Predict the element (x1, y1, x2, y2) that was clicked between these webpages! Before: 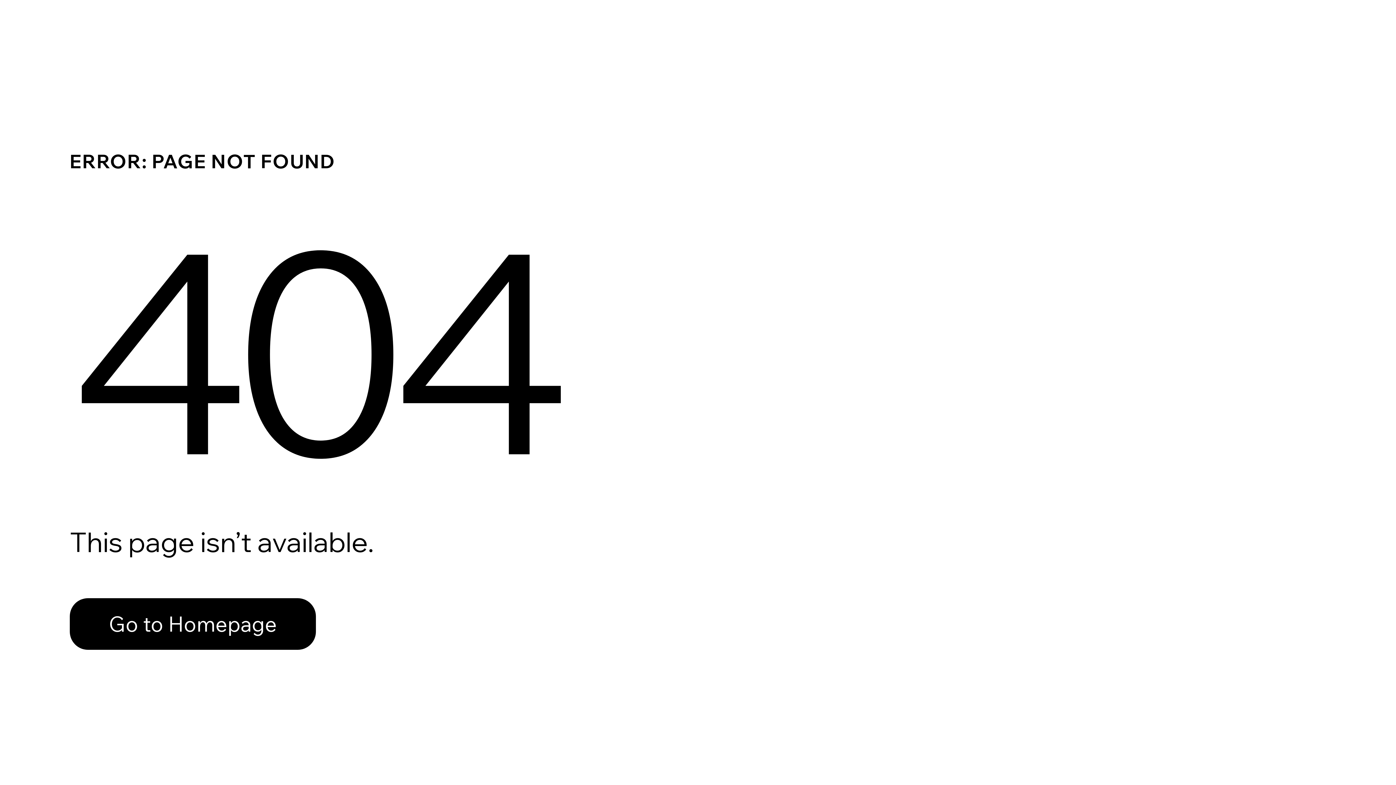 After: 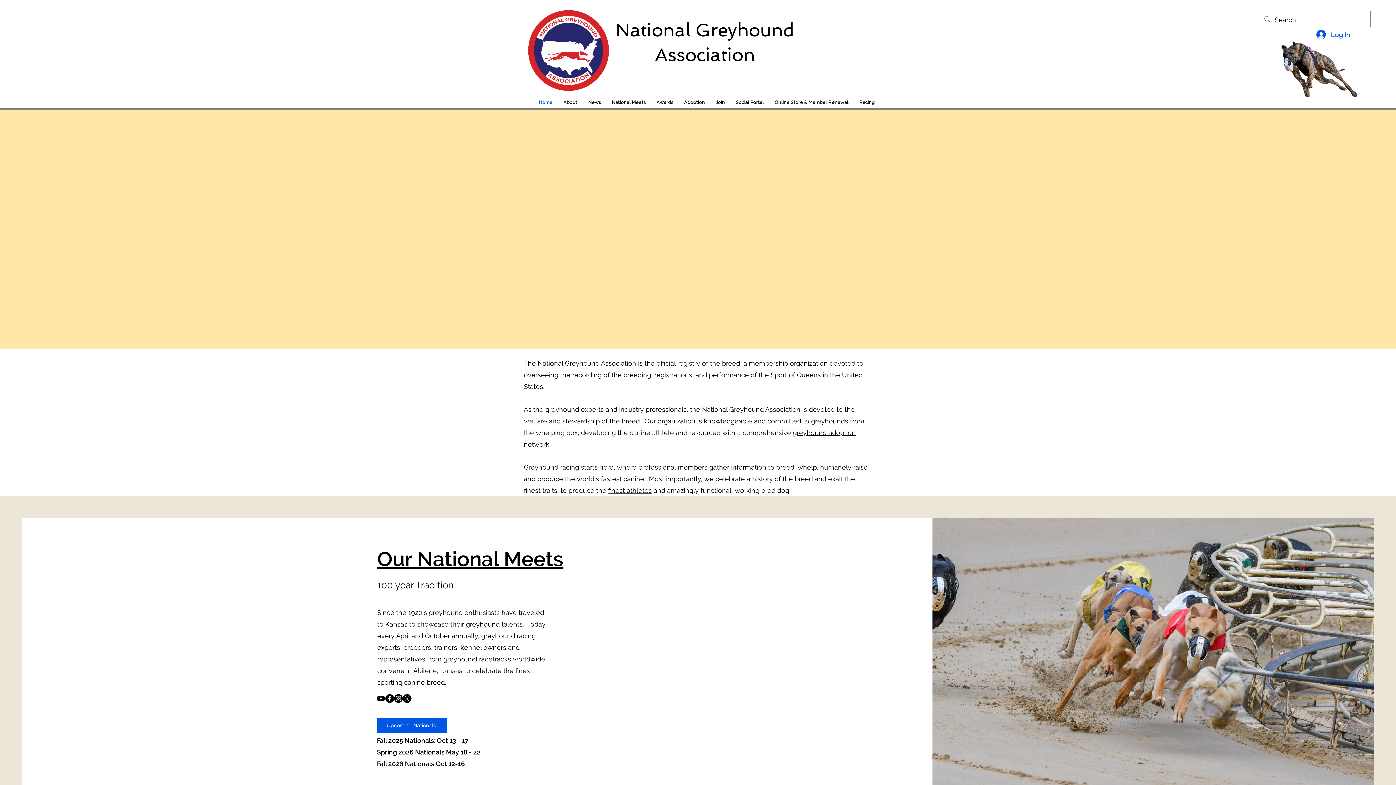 Action: label: Go to Homepage bbox: (69, 582, 768, 659)